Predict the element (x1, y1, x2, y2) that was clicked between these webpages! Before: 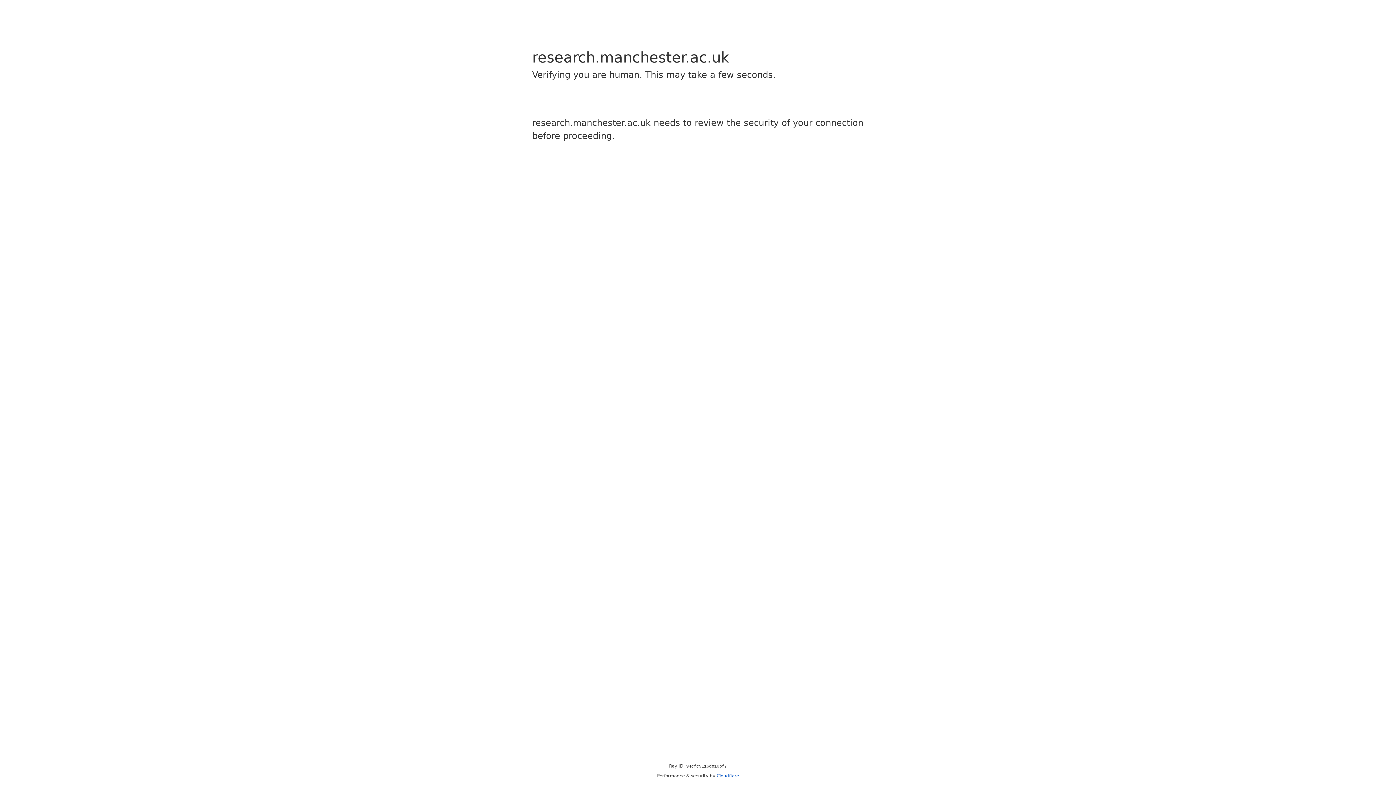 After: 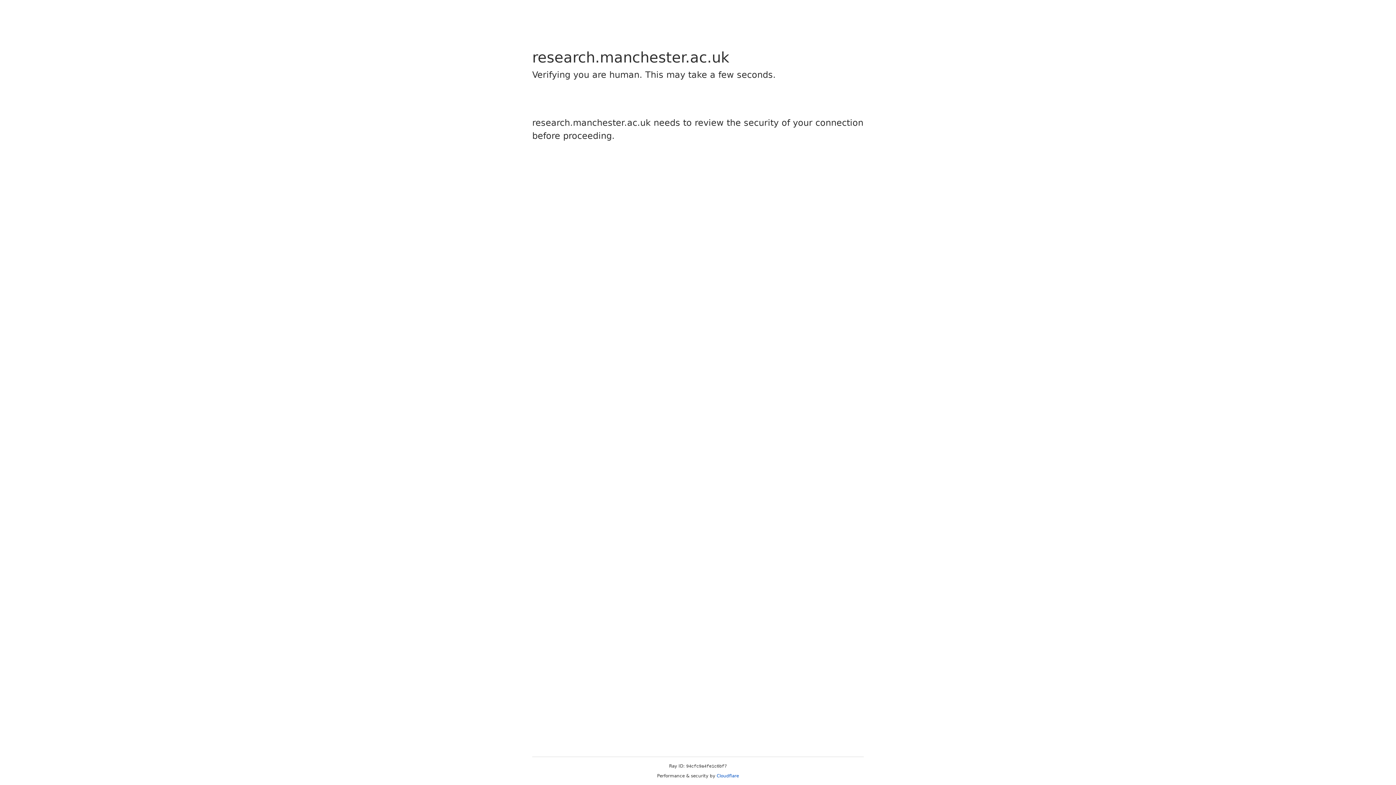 Action: label: Cloudflare bbox: (716, 773, 739, 778)